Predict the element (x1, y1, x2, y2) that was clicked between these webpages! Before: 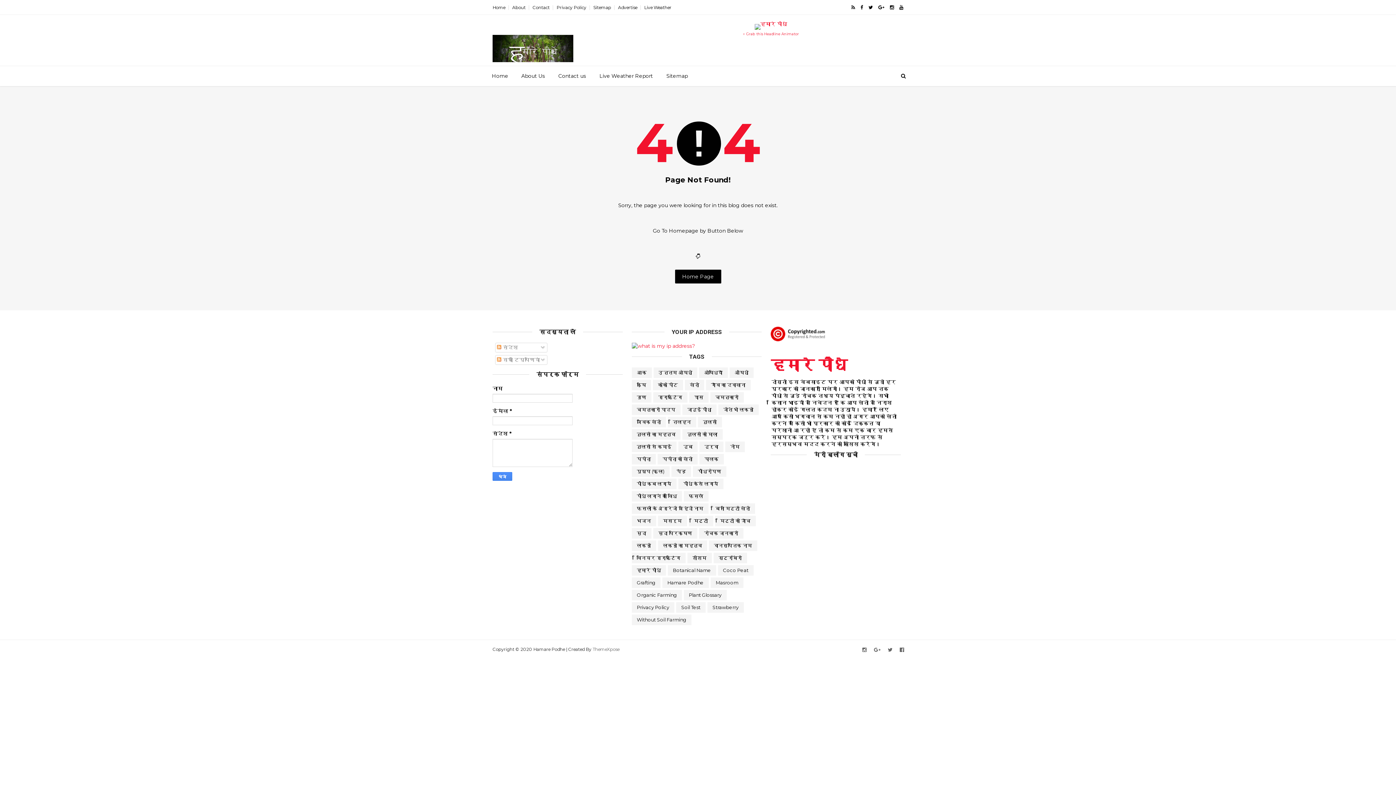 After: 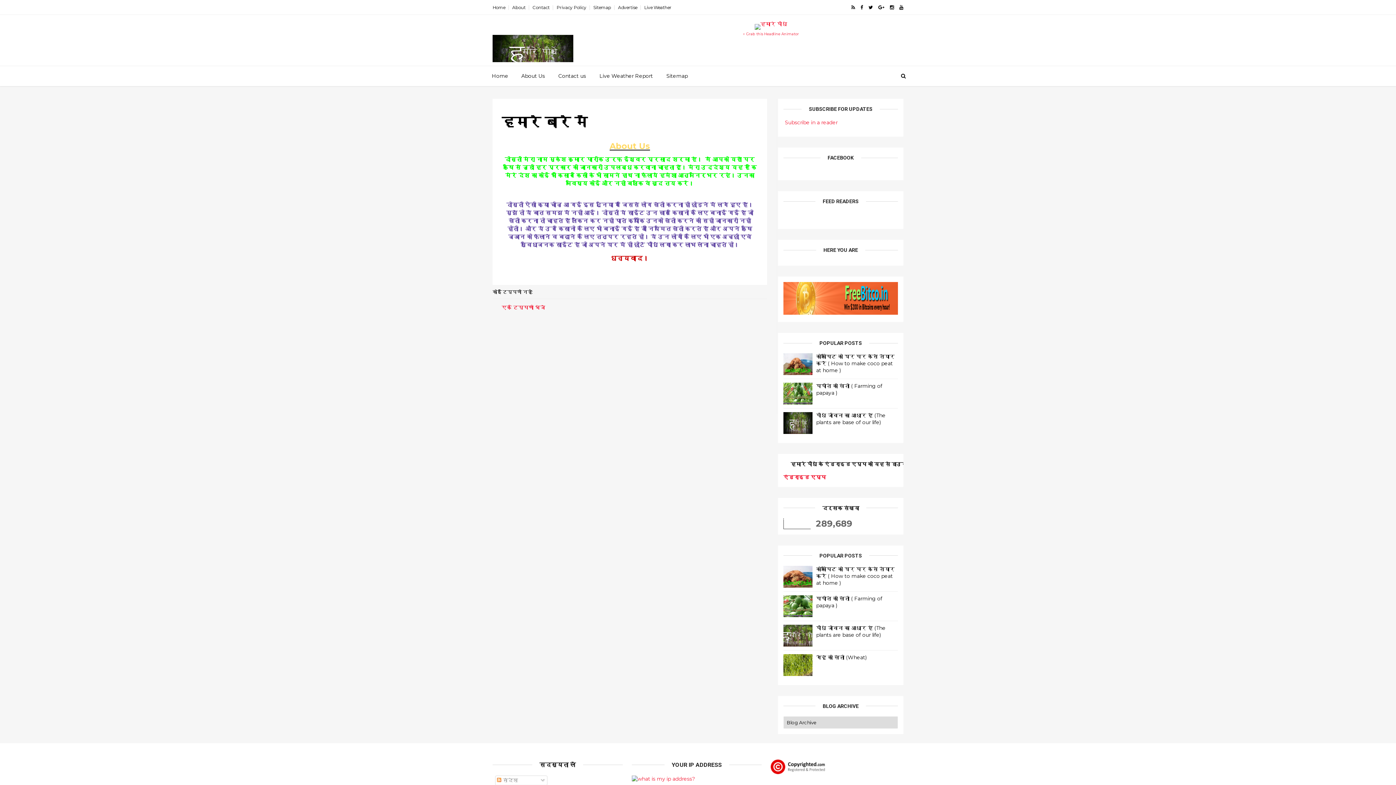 Action: bbox: (512, 4, 525, 10) label: About